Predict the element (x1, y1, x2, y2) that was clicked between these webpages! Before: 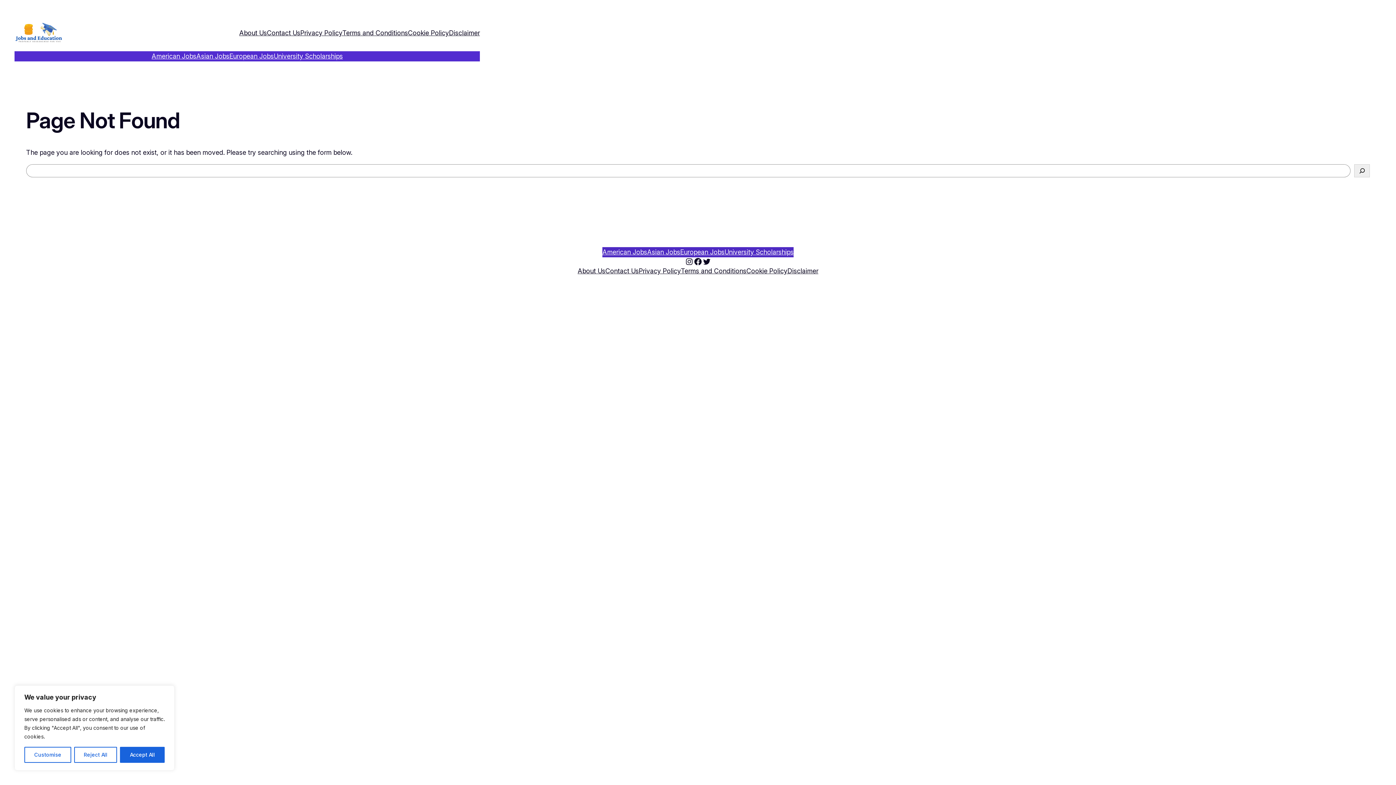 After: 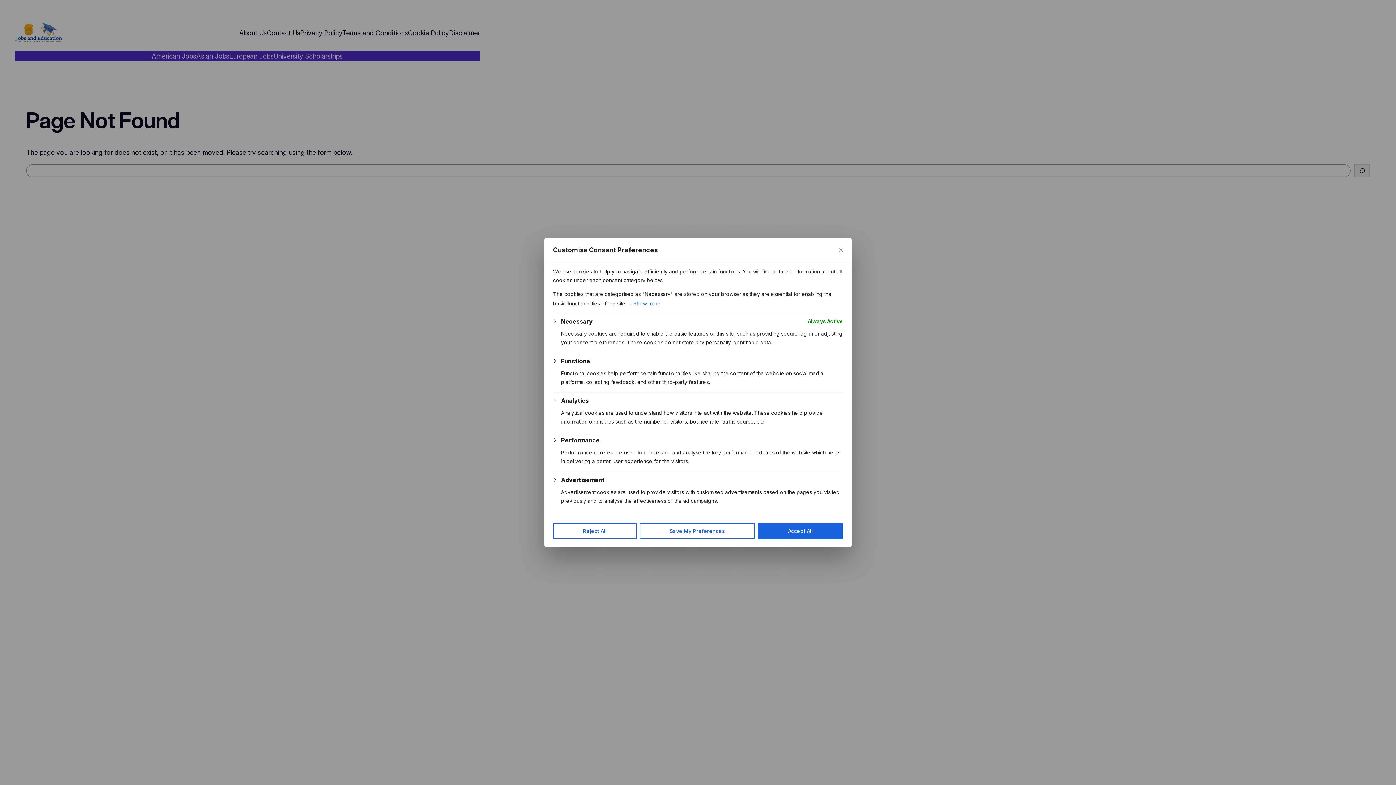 Action: bbox: (24, 747, 71, 763) label: Customise